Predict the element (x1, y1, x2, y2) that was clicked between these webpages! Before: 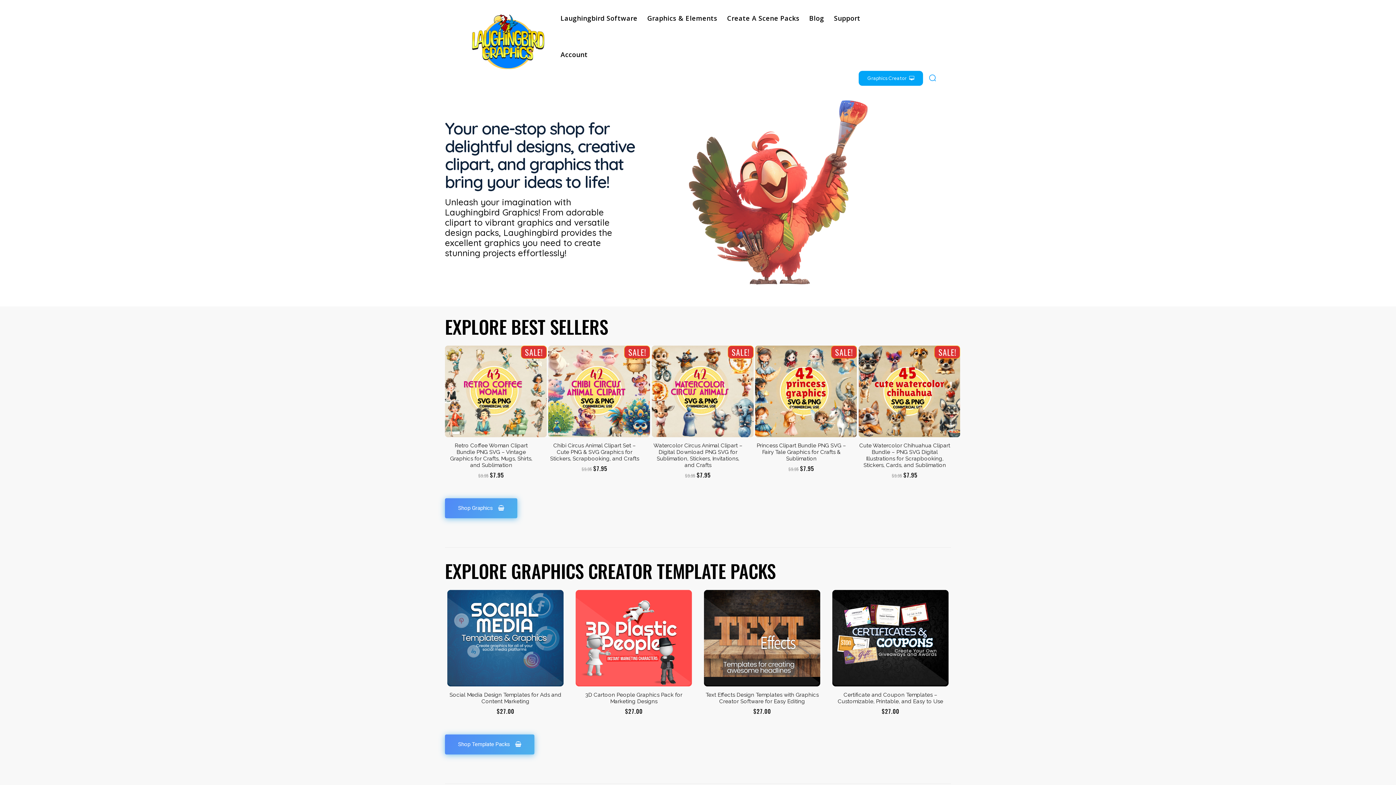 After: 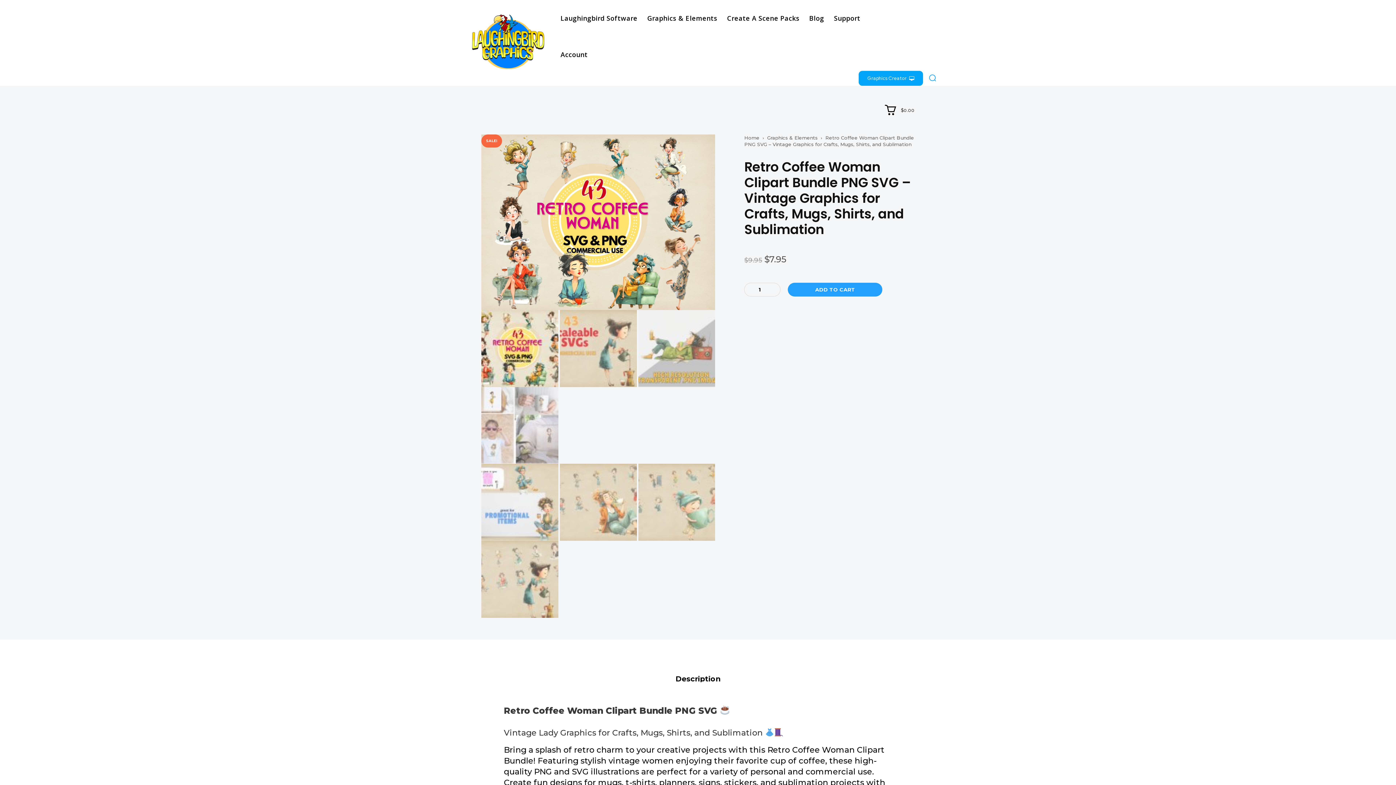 Action: label: Retro Coffee Woman Clipart Bundle PNG SVG – Vintage Graphics for Crafts, Mugs, Shirts, and Sublimation bbox: (450, 442, 532, 468)